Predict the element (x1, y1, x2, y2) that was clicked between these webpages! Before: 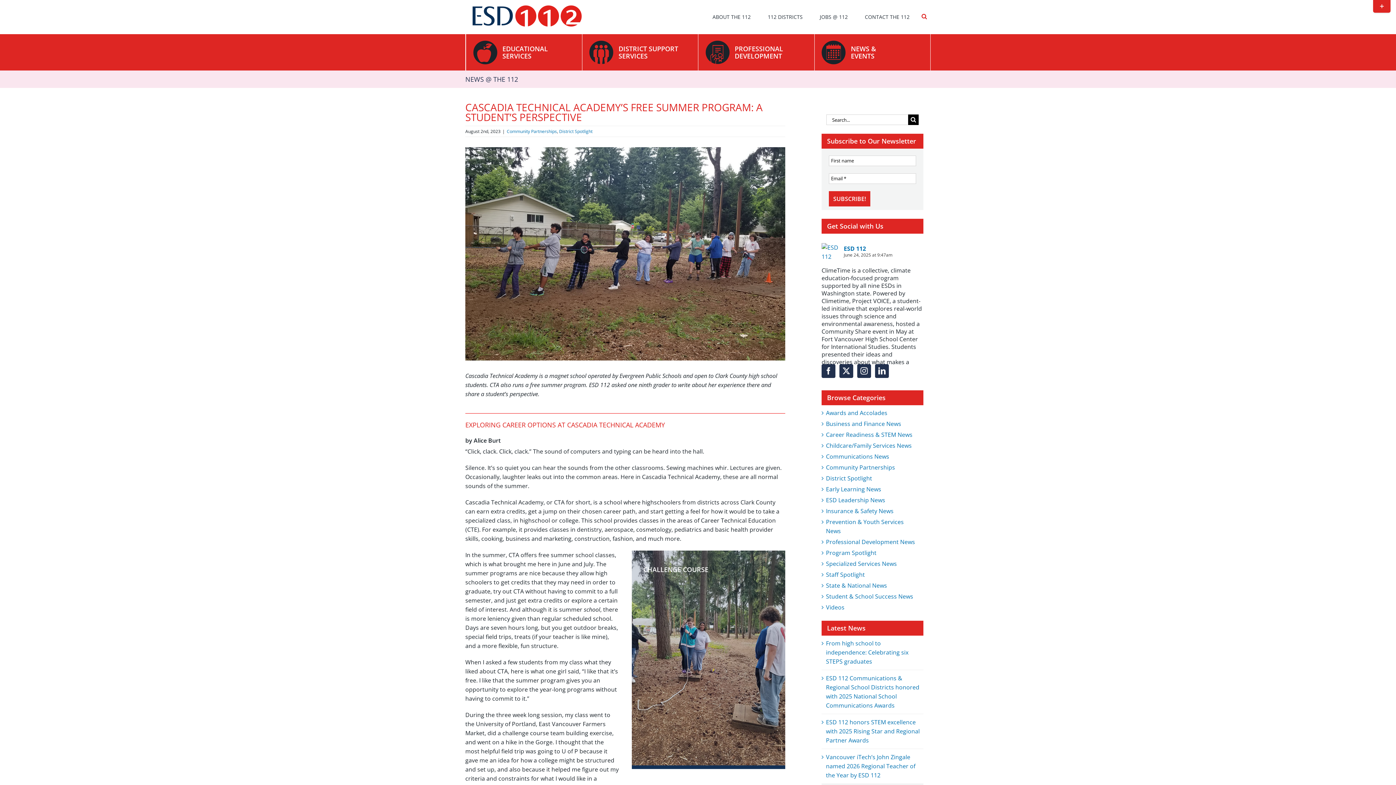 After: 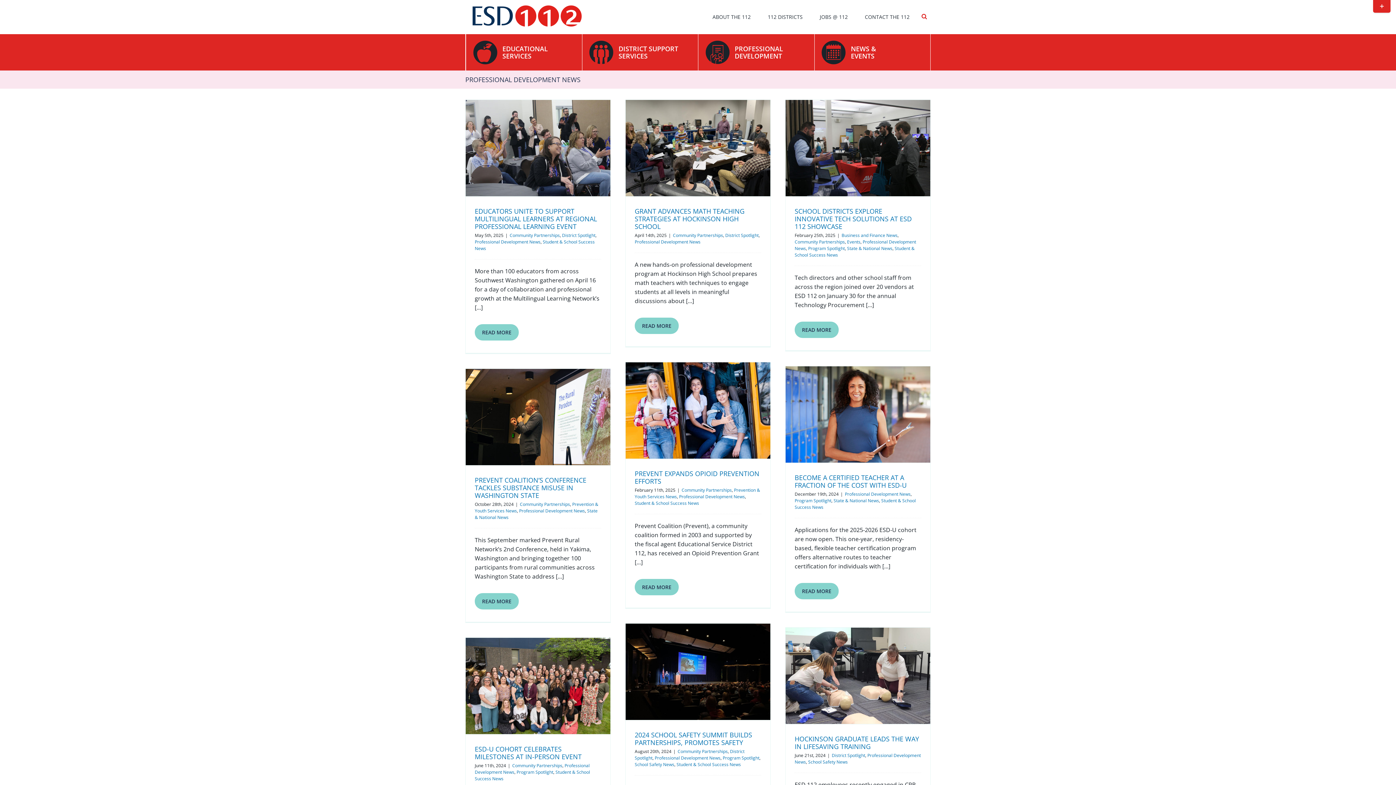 Action: bbox: (826, 538, 915, 546) label: Professional Development News